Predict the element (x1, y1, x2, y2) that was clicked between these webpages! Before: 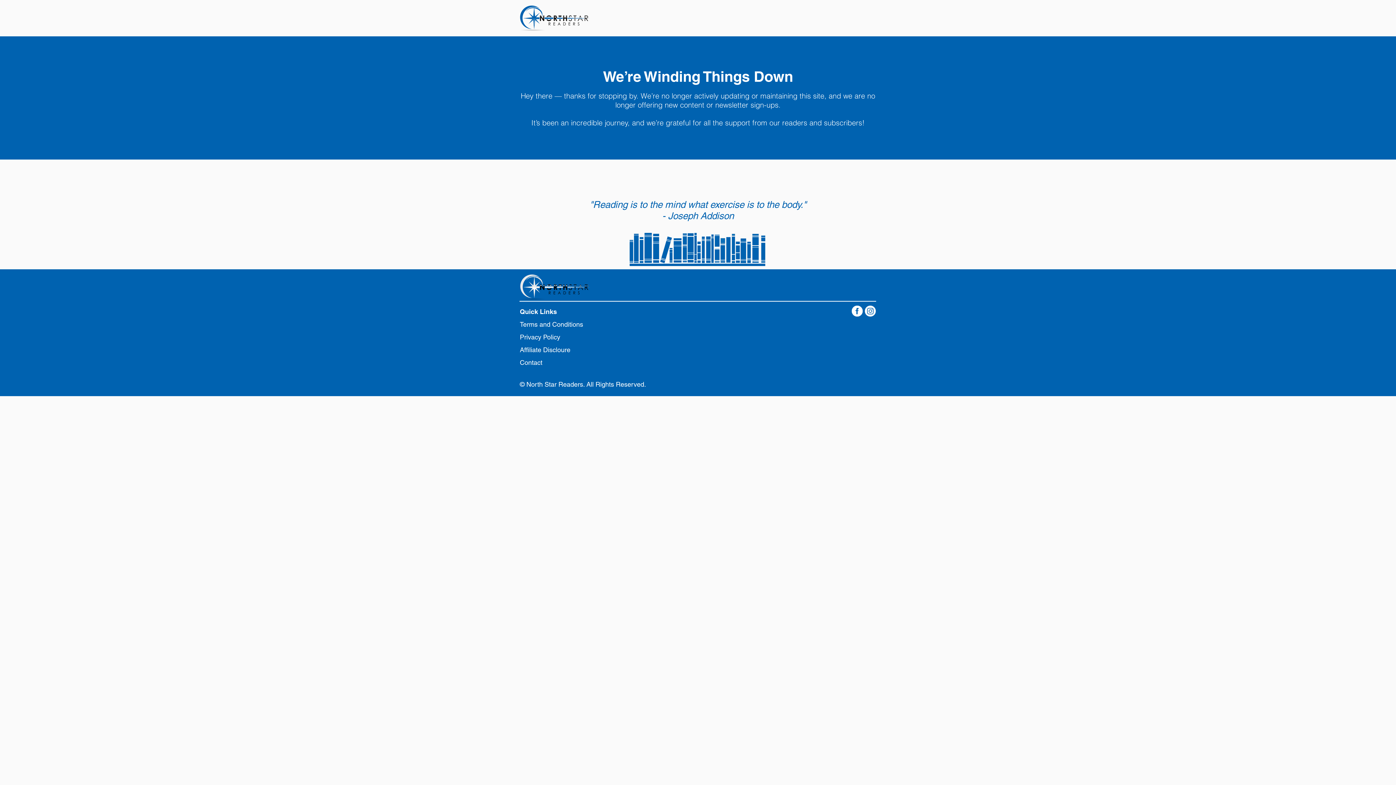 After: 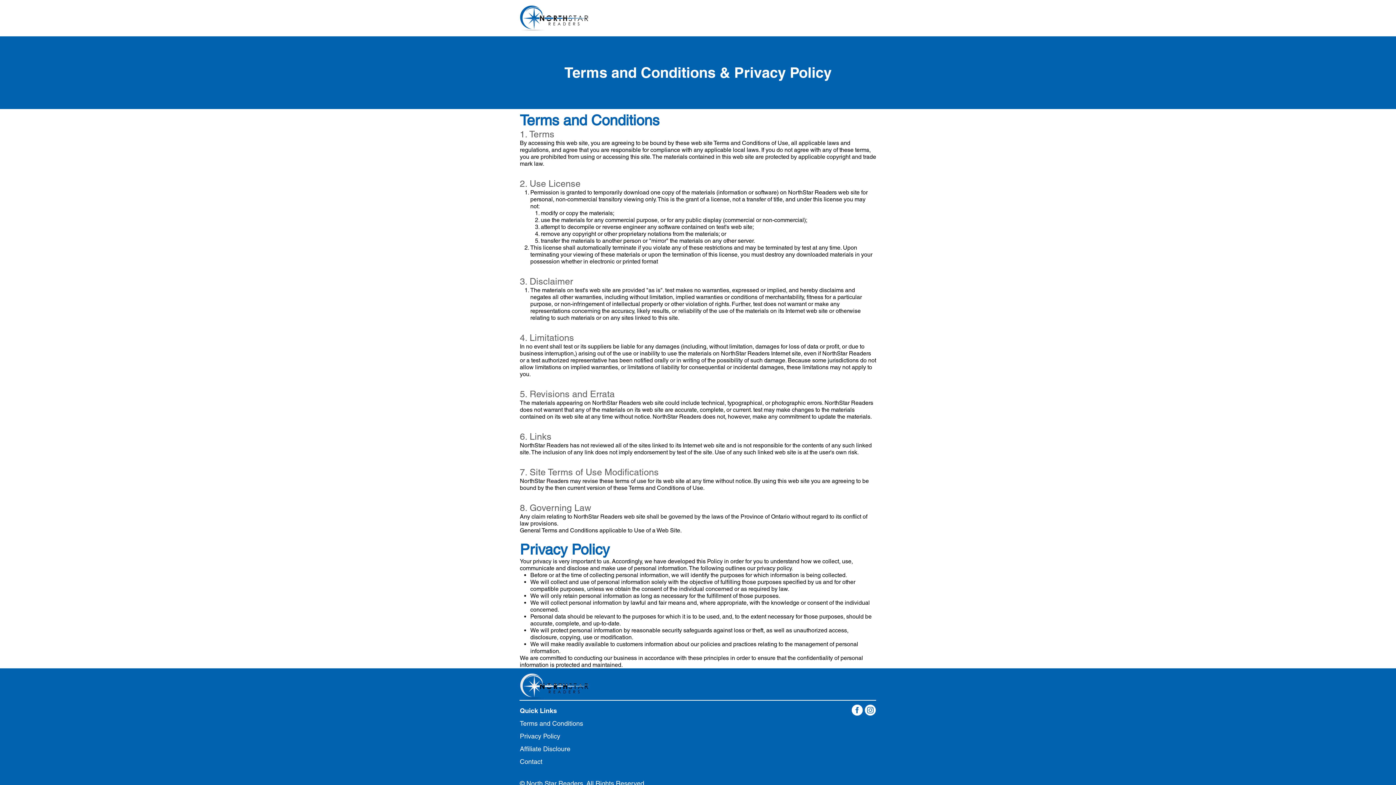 Action: bbox: (520, 330, 579, 343) label: Privacy Policy